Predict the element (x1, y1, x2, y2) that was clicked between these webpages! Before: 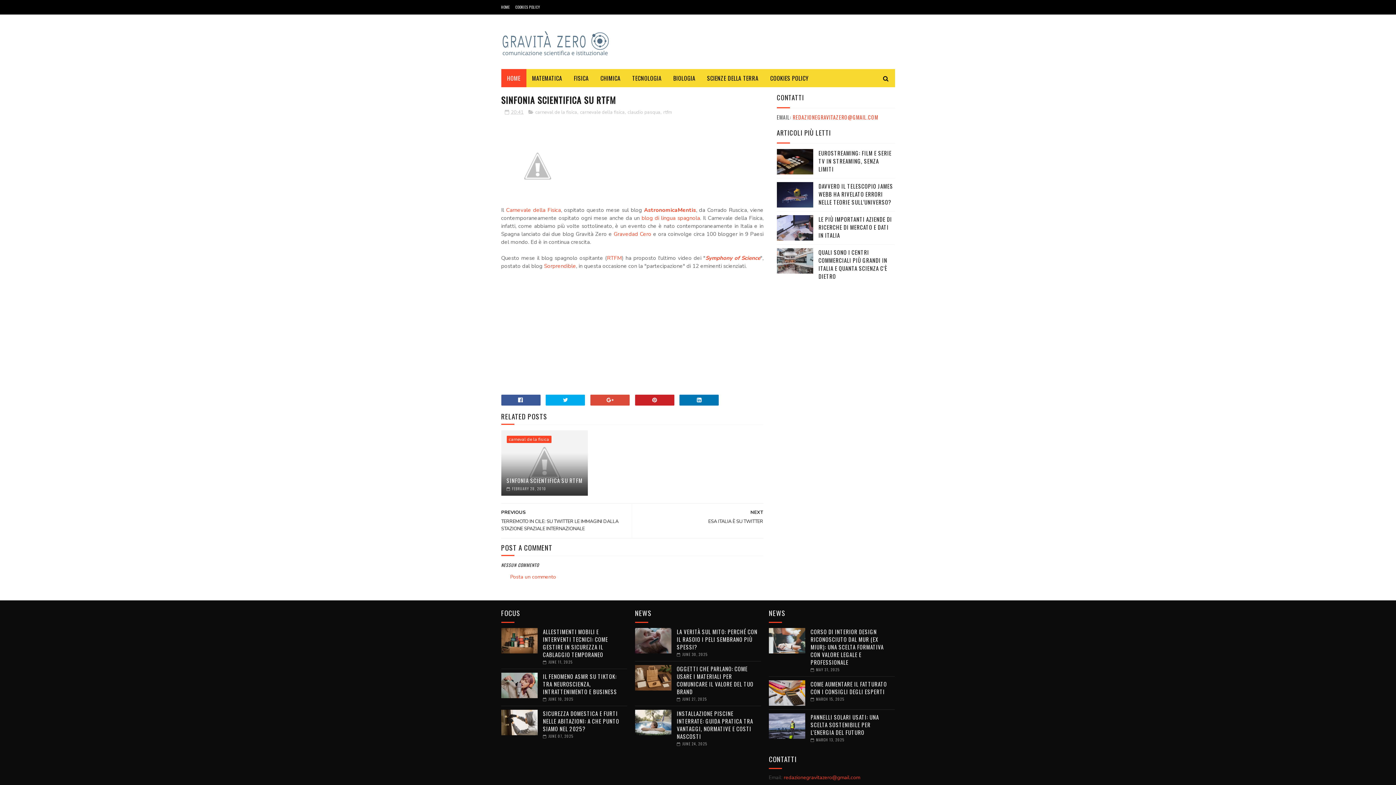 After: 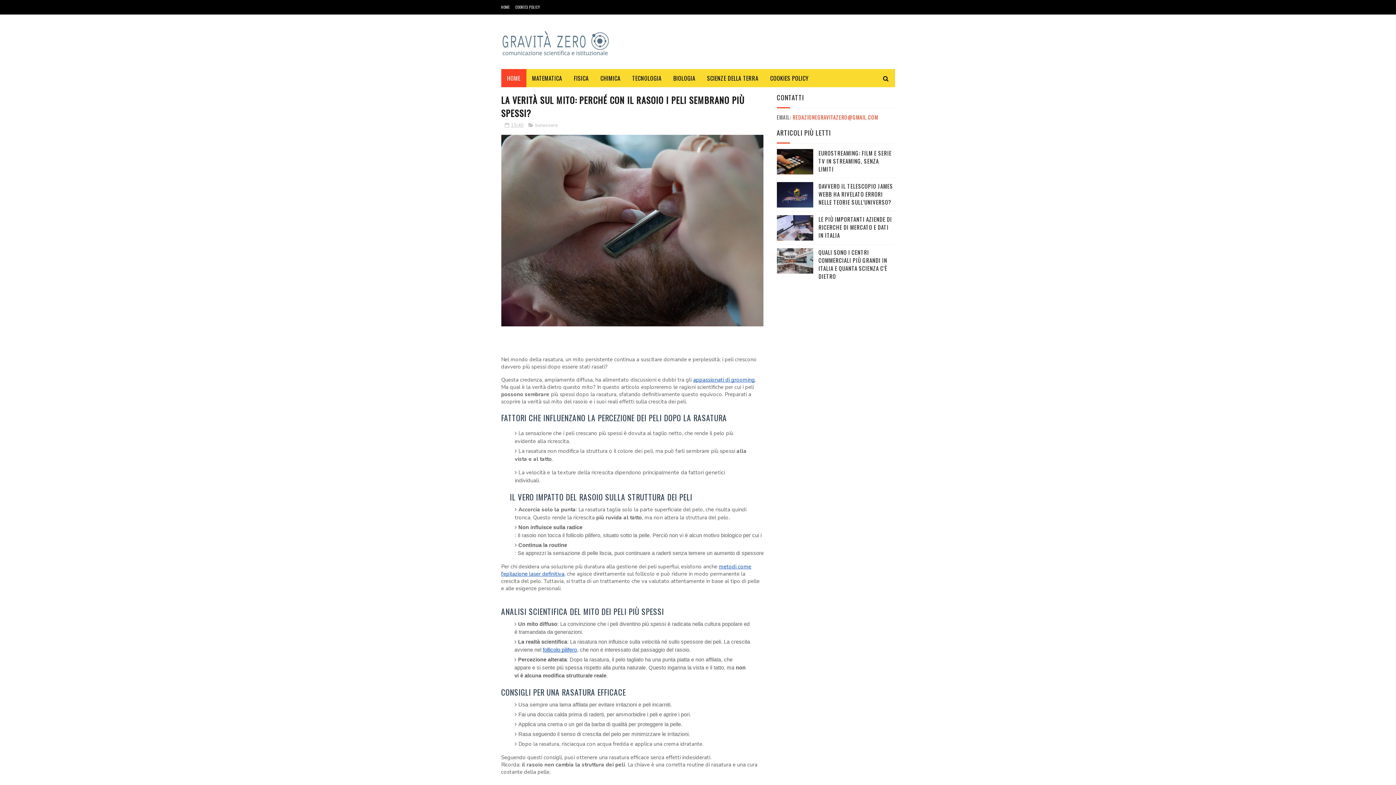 Action: bbox: (676, 628, 757, 651) label: LA VERITÀ SUL MITO: PERCHÉ CON IL RASOIO I PELI SEMBRANO PIÙ SPESSI?